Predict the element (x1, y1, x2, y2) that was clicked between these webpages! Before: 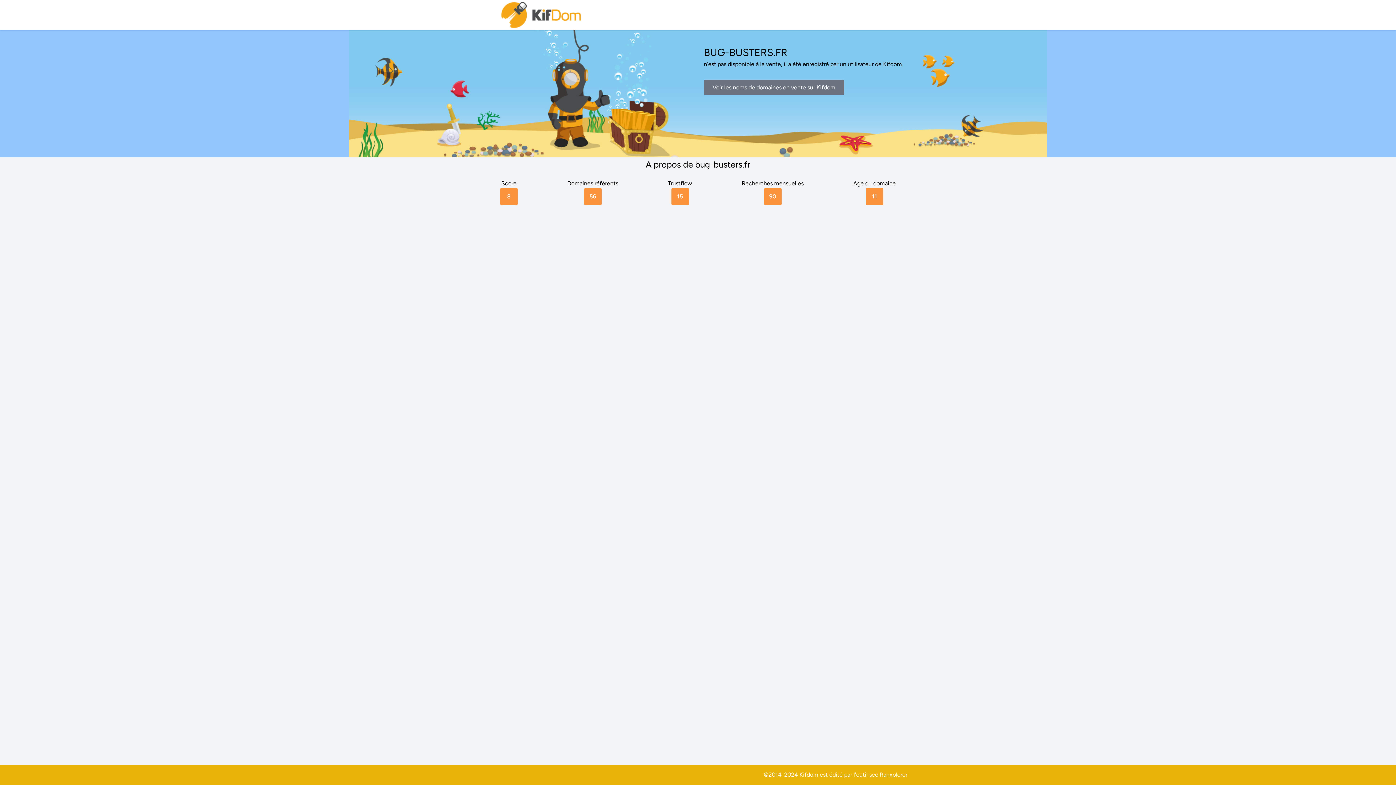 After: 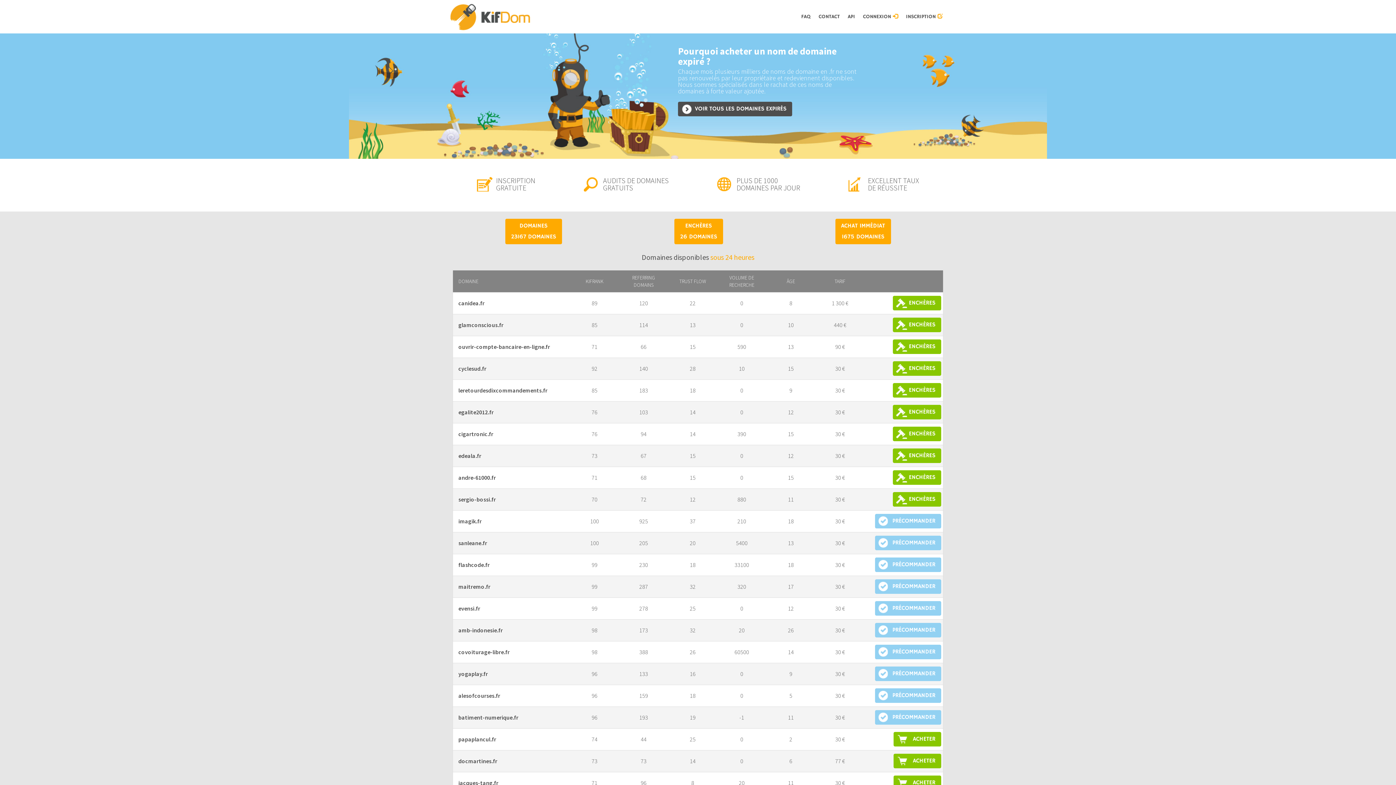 Action: bbox: (500, 0, 583, 30)